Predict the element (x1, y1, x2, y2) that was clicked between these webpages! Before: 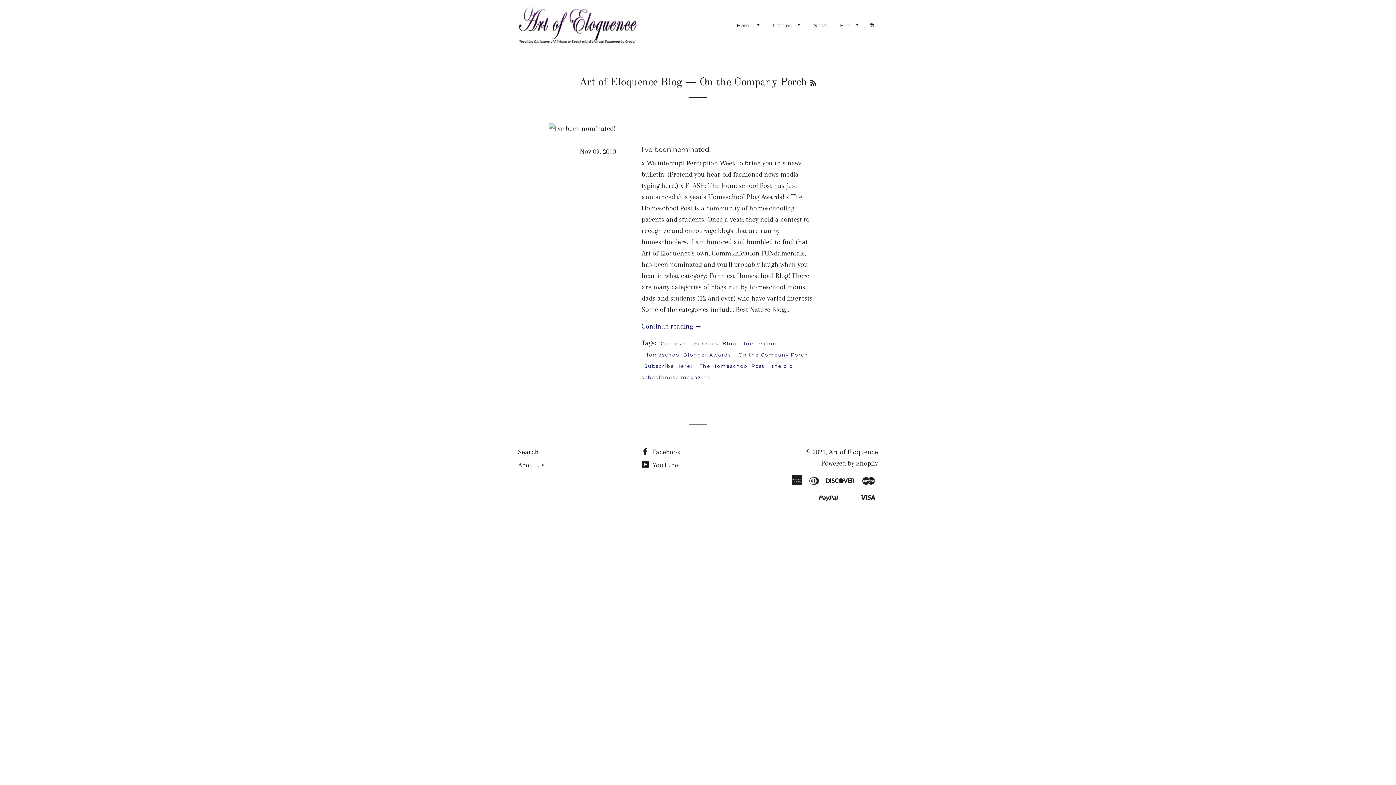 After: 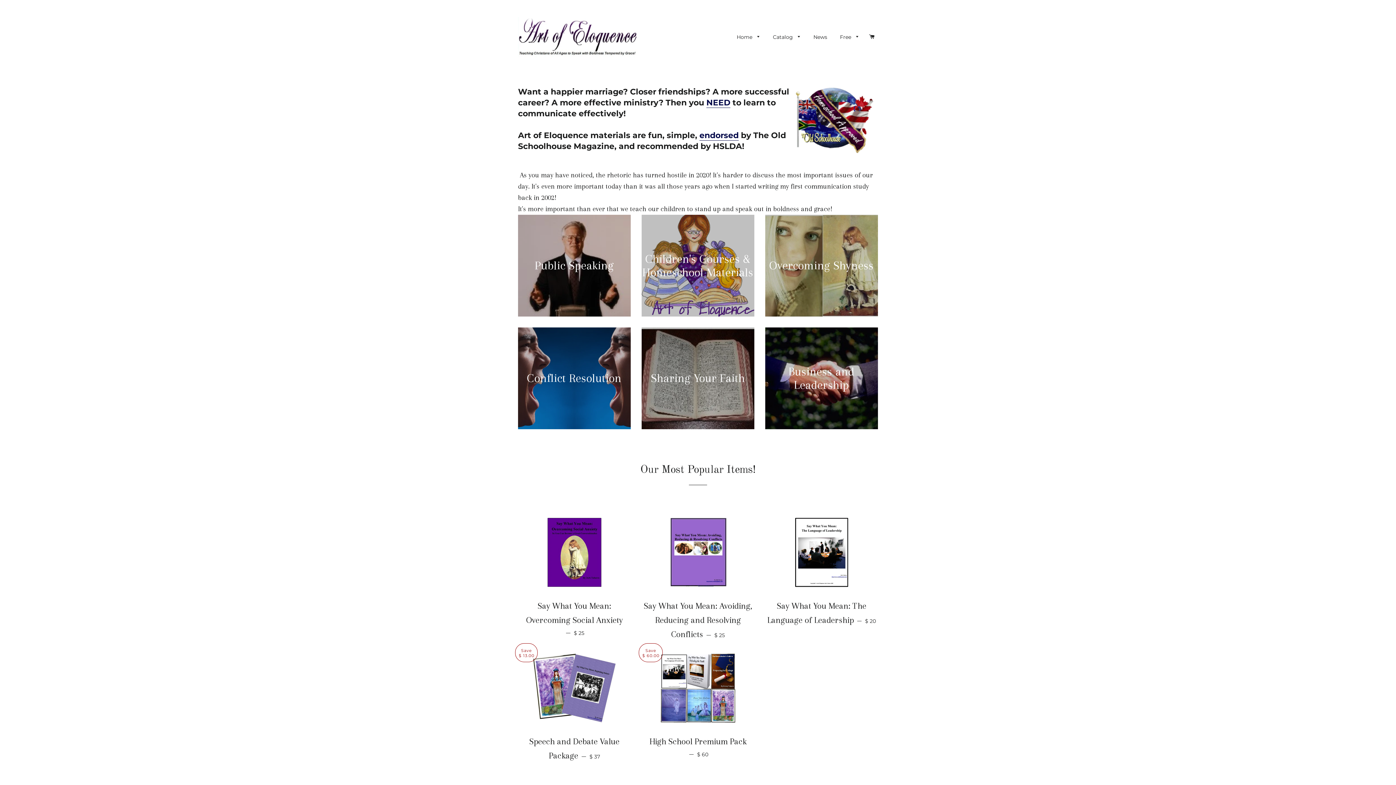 Action: label: Home  bbox: (731, 16, 765, 34)